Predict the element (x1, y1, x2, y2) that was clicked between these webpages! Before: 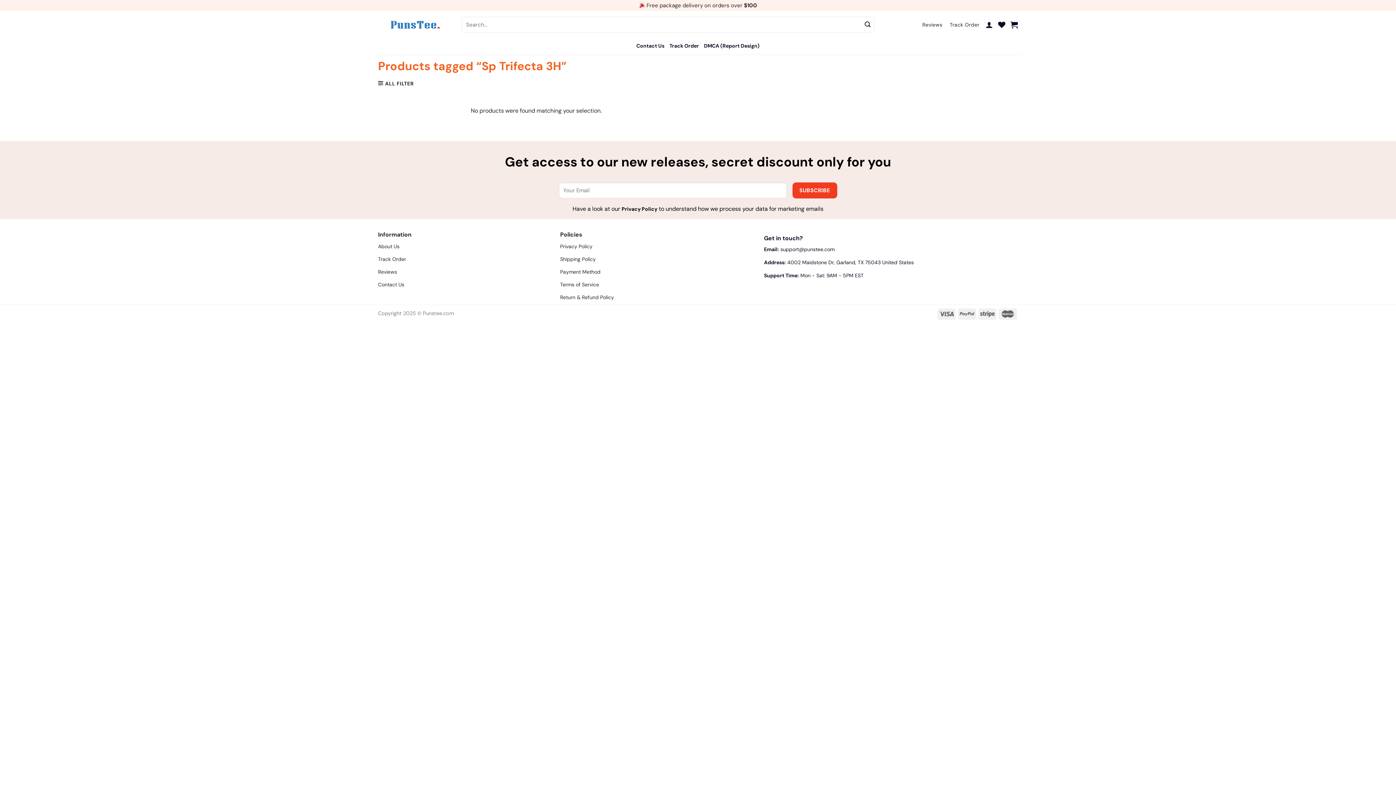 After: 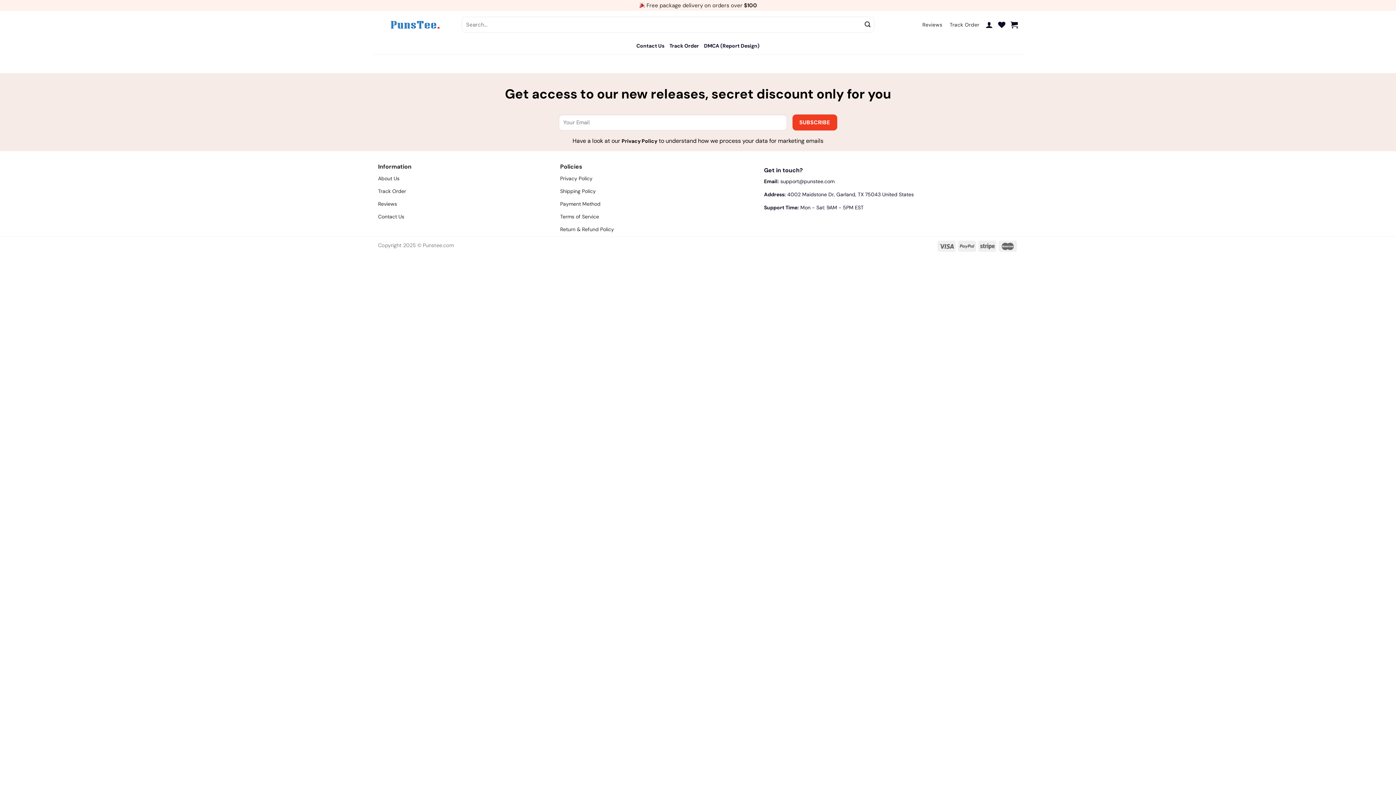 Action: bbox: (378, 266, 549, 279) label: Reviews